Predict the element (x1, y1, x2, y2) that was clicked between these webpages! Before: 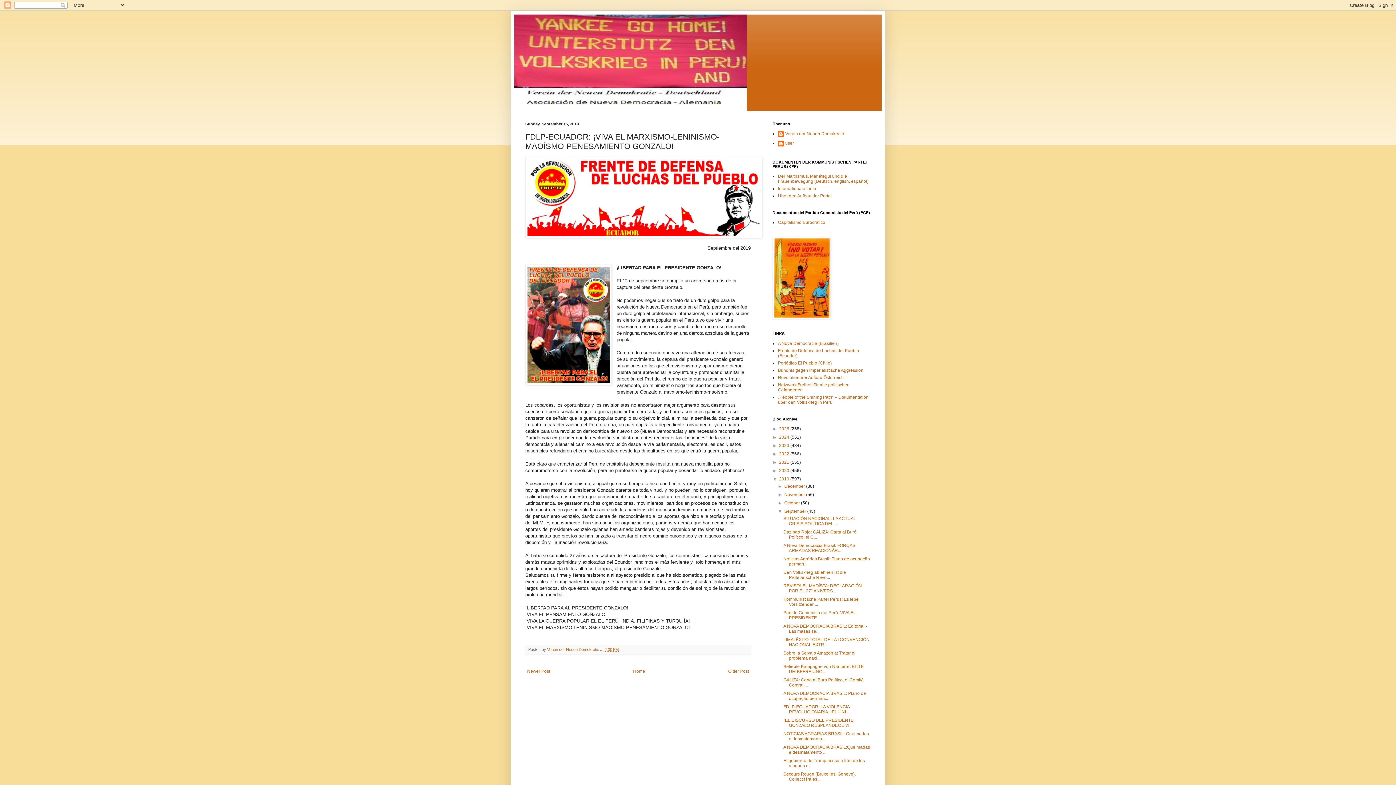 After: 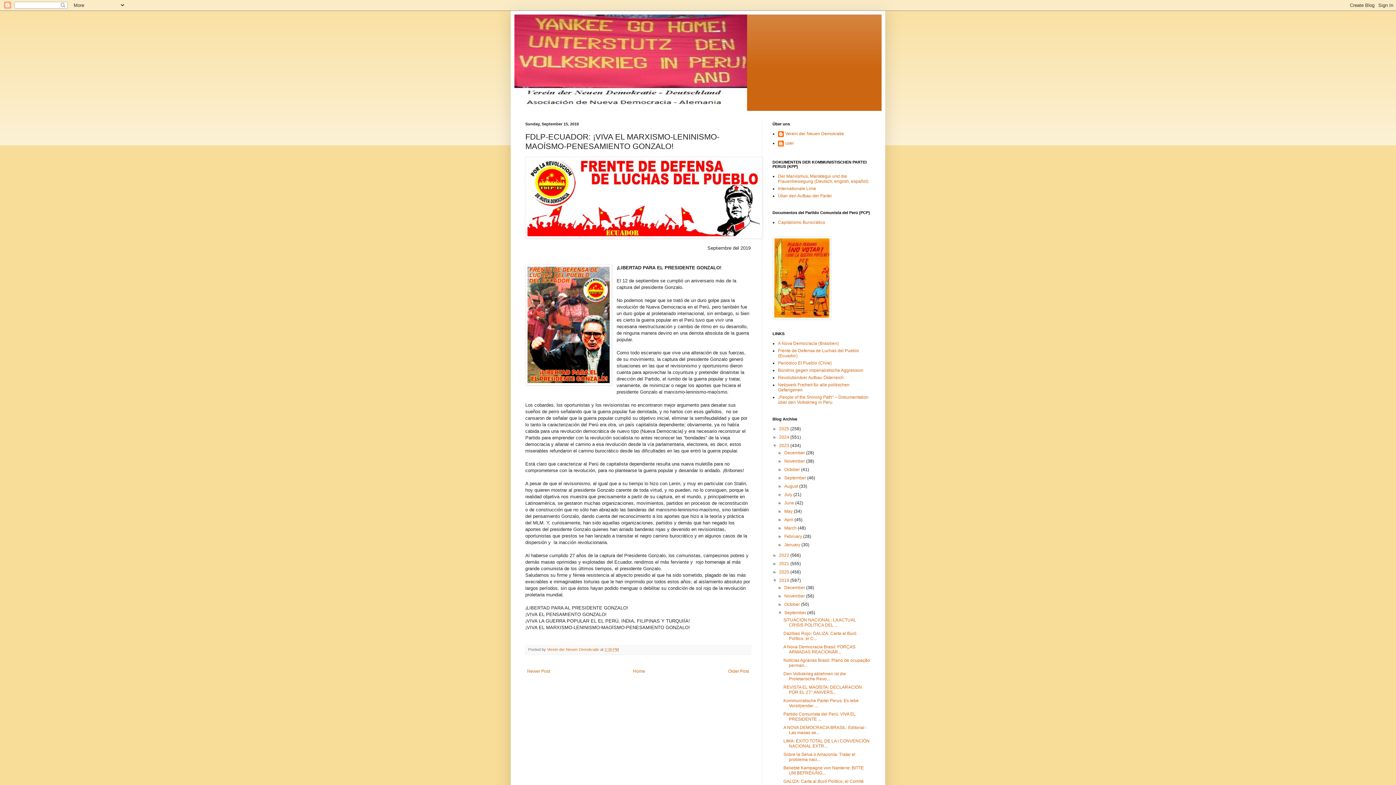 Action: label: ►   bbox: (772, 443, 779, 448)